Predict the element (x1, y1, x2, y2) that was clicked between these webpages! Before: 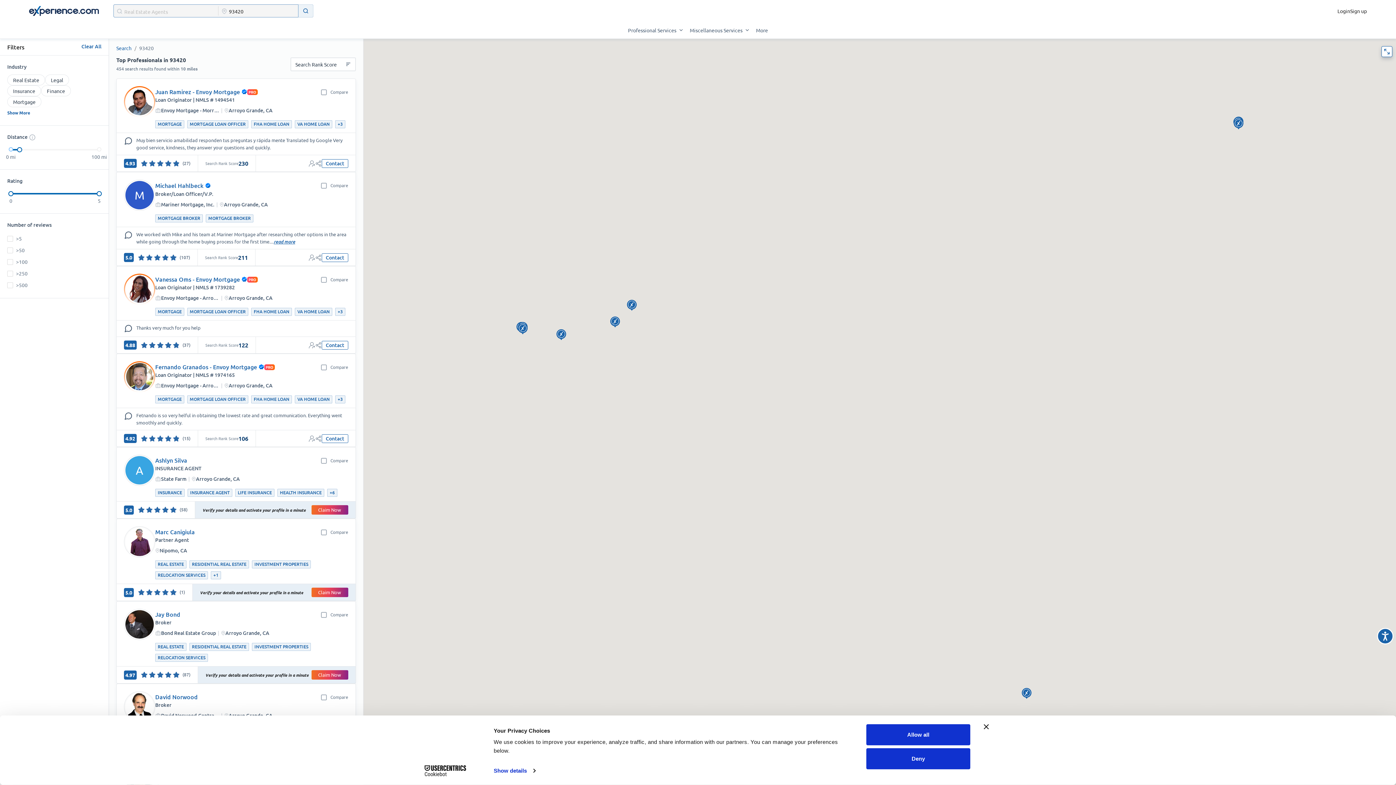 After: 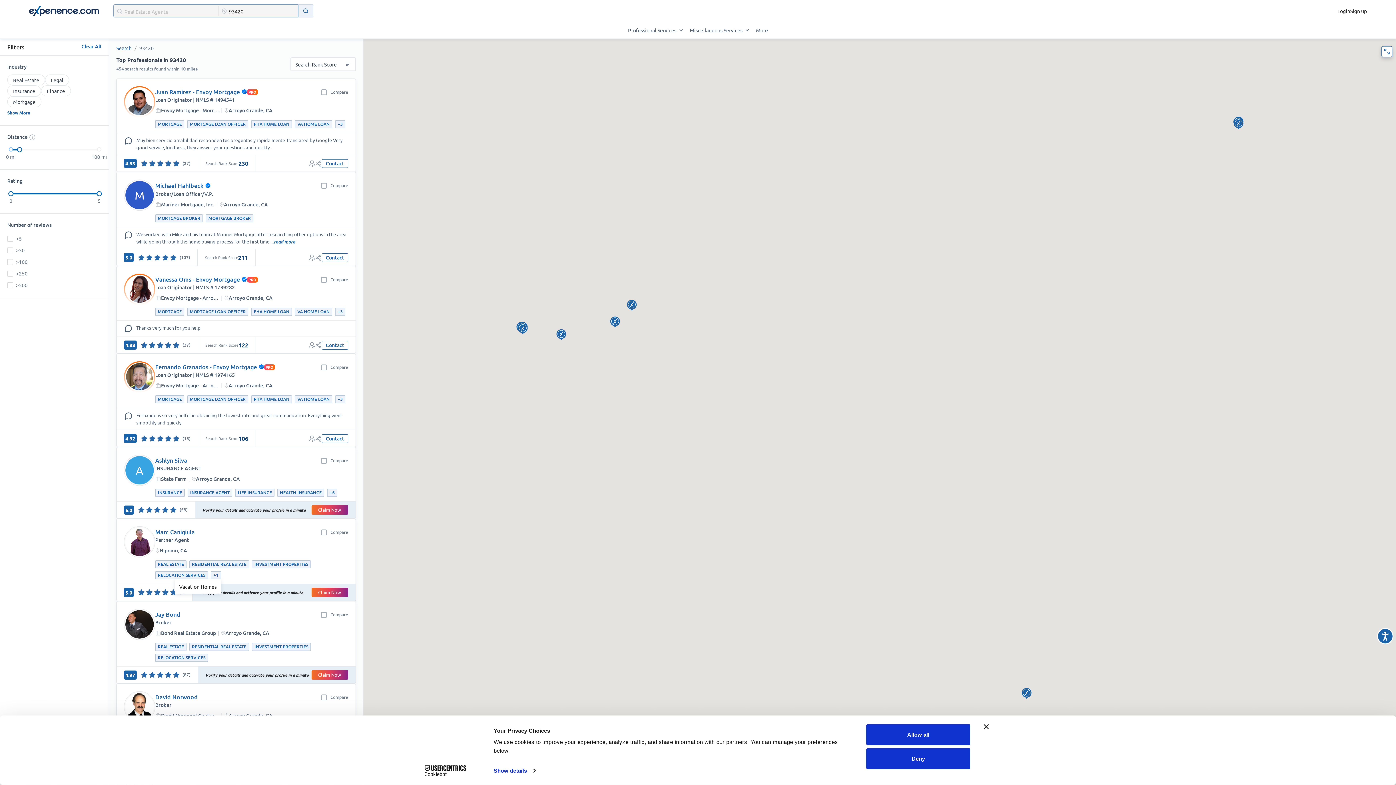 Action: bbox: (210, 571, 221, 578) label: +1